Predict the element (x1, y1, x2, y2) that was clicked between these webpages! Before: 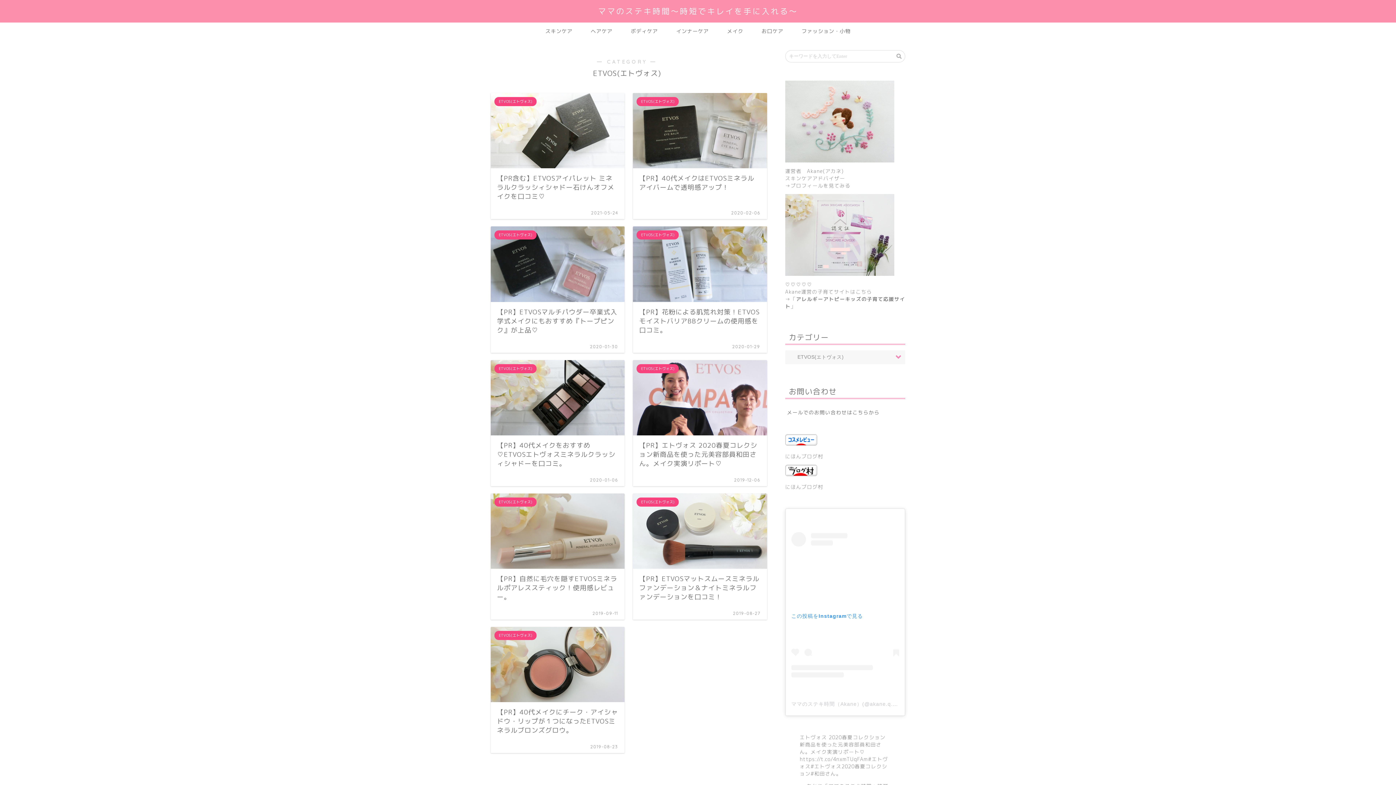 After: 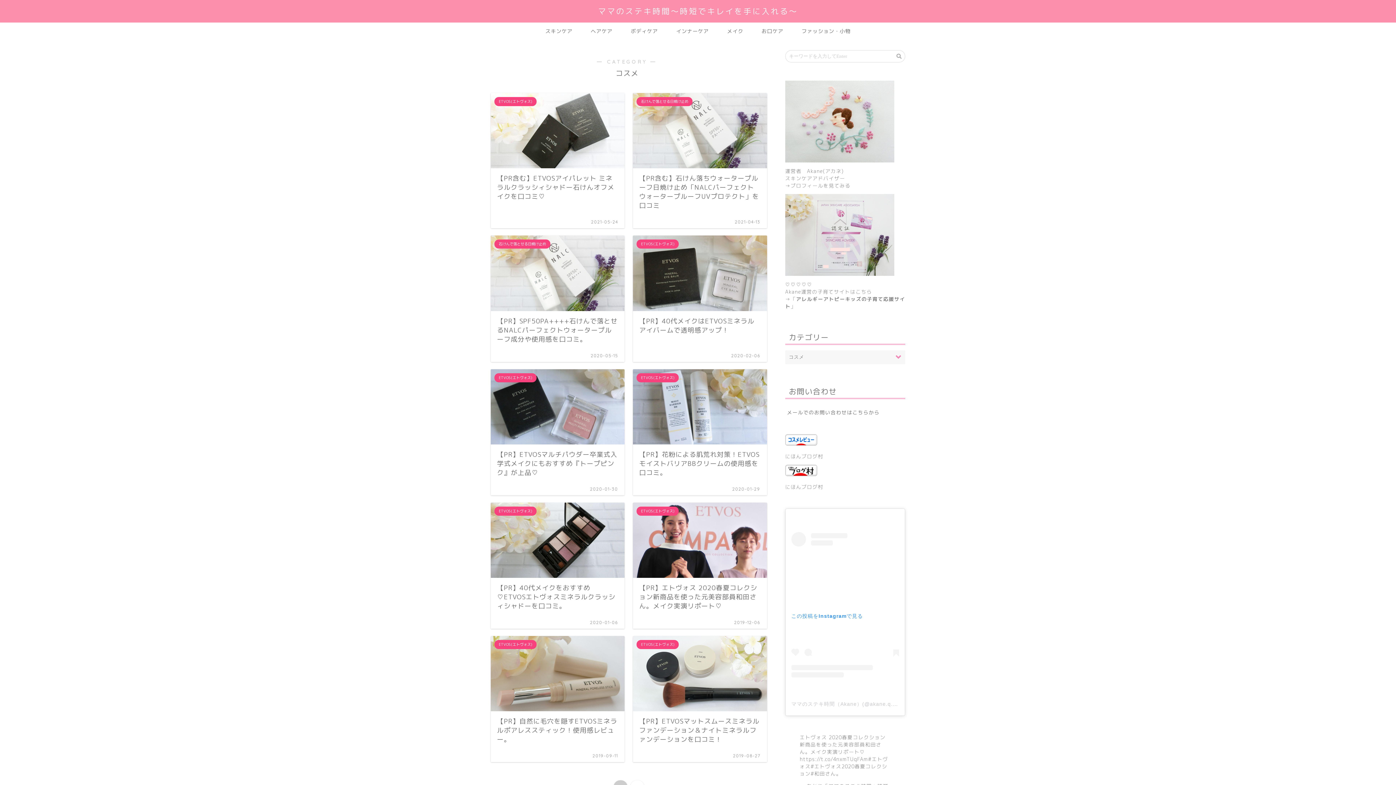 Action: label: メイク bbox: (718, 22, 752, 39)